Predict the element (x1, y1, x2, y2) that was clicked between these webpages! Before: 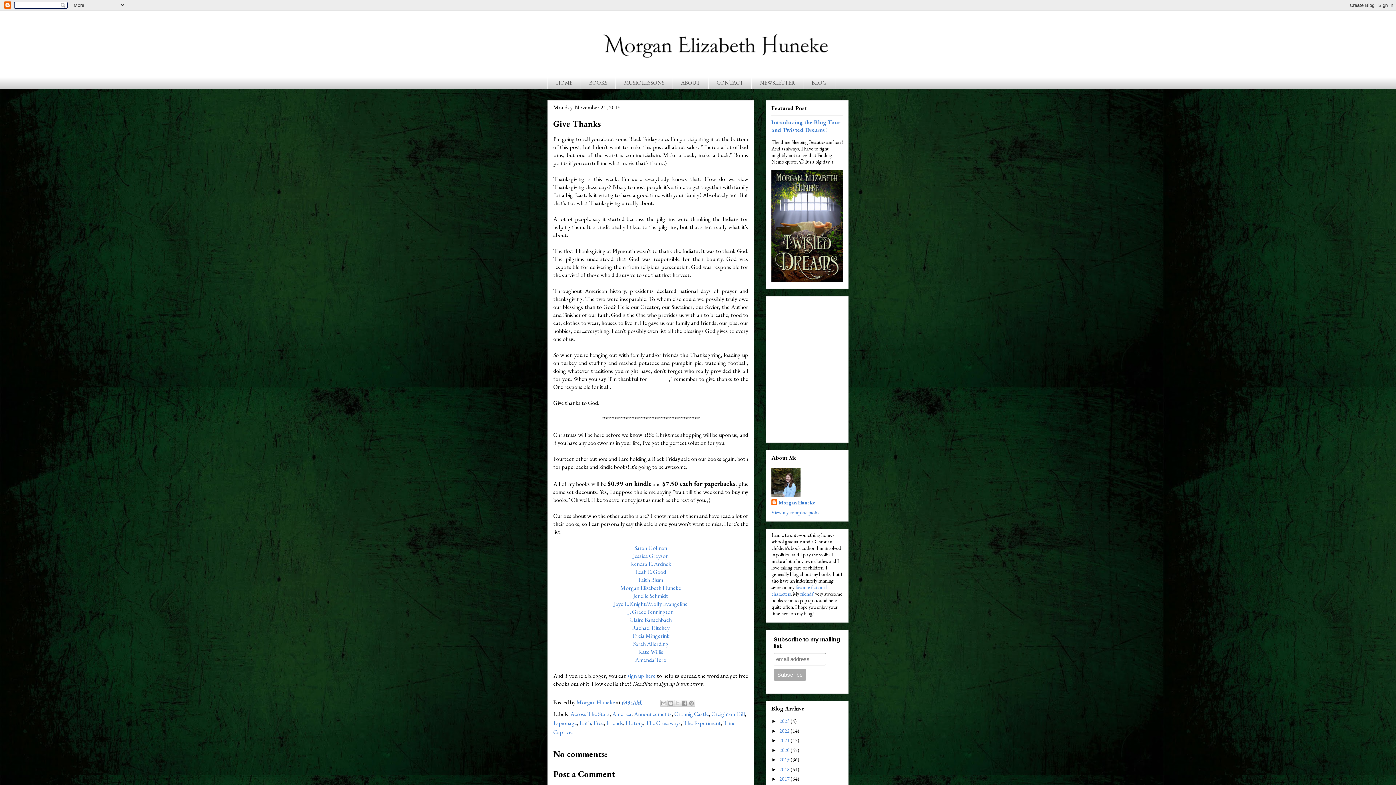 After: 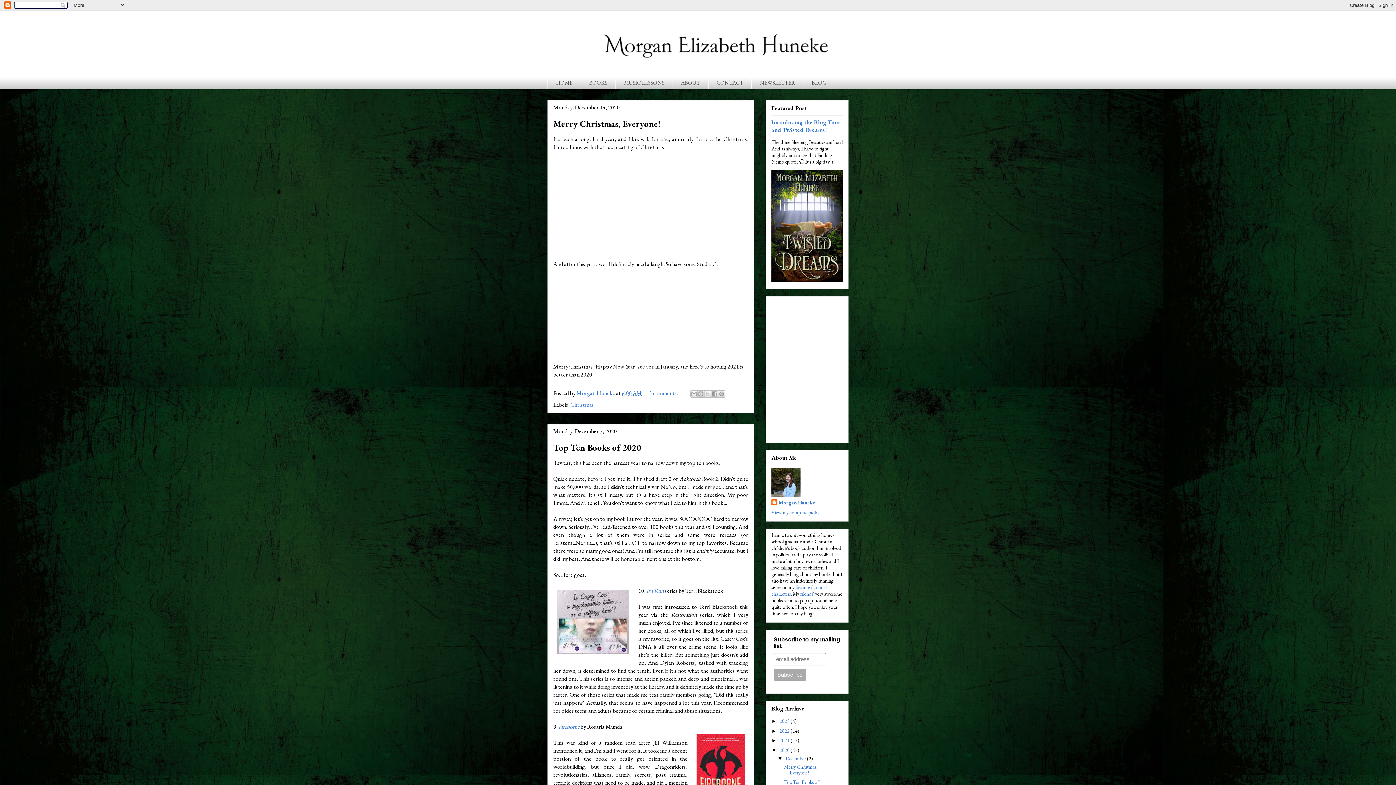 Action: bbox: (779, 747, 790, 753) label: 2020 